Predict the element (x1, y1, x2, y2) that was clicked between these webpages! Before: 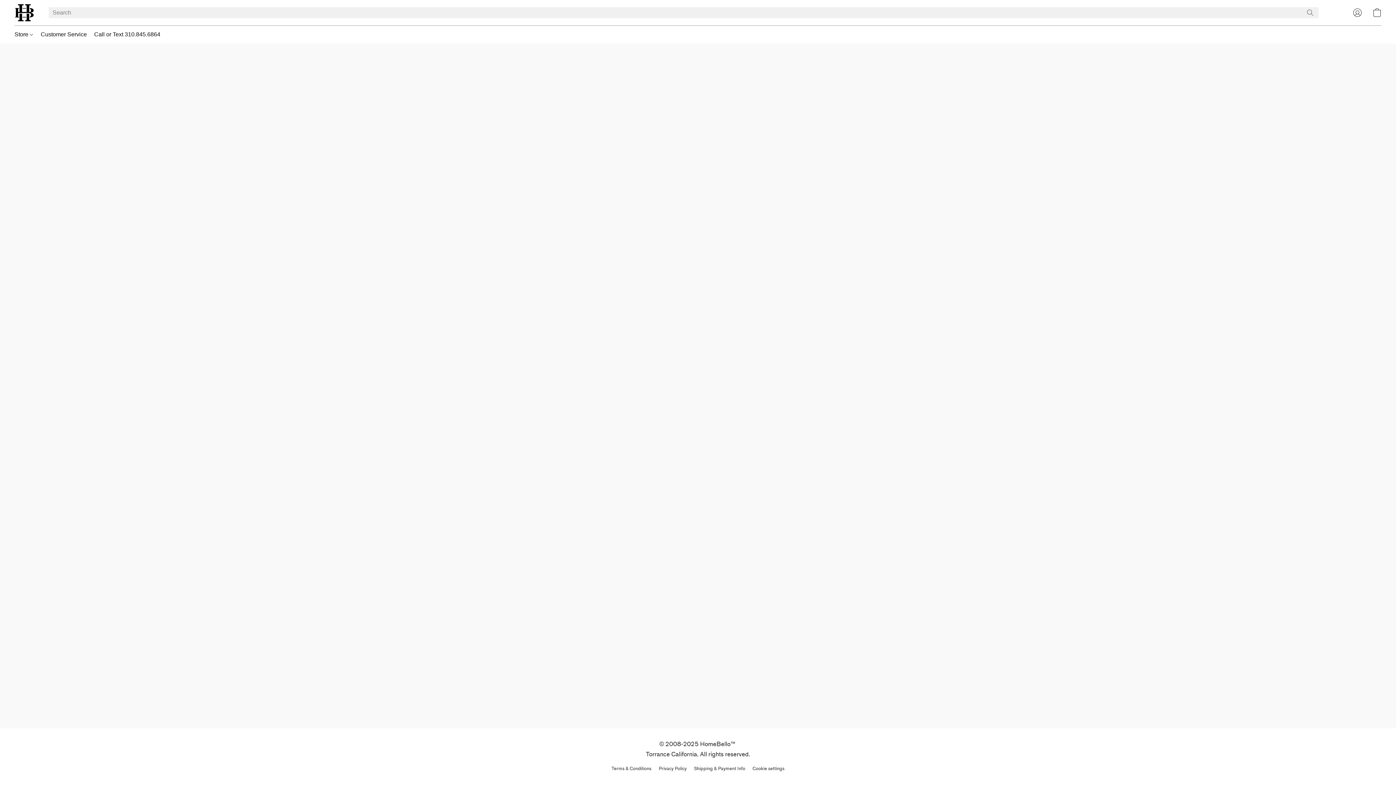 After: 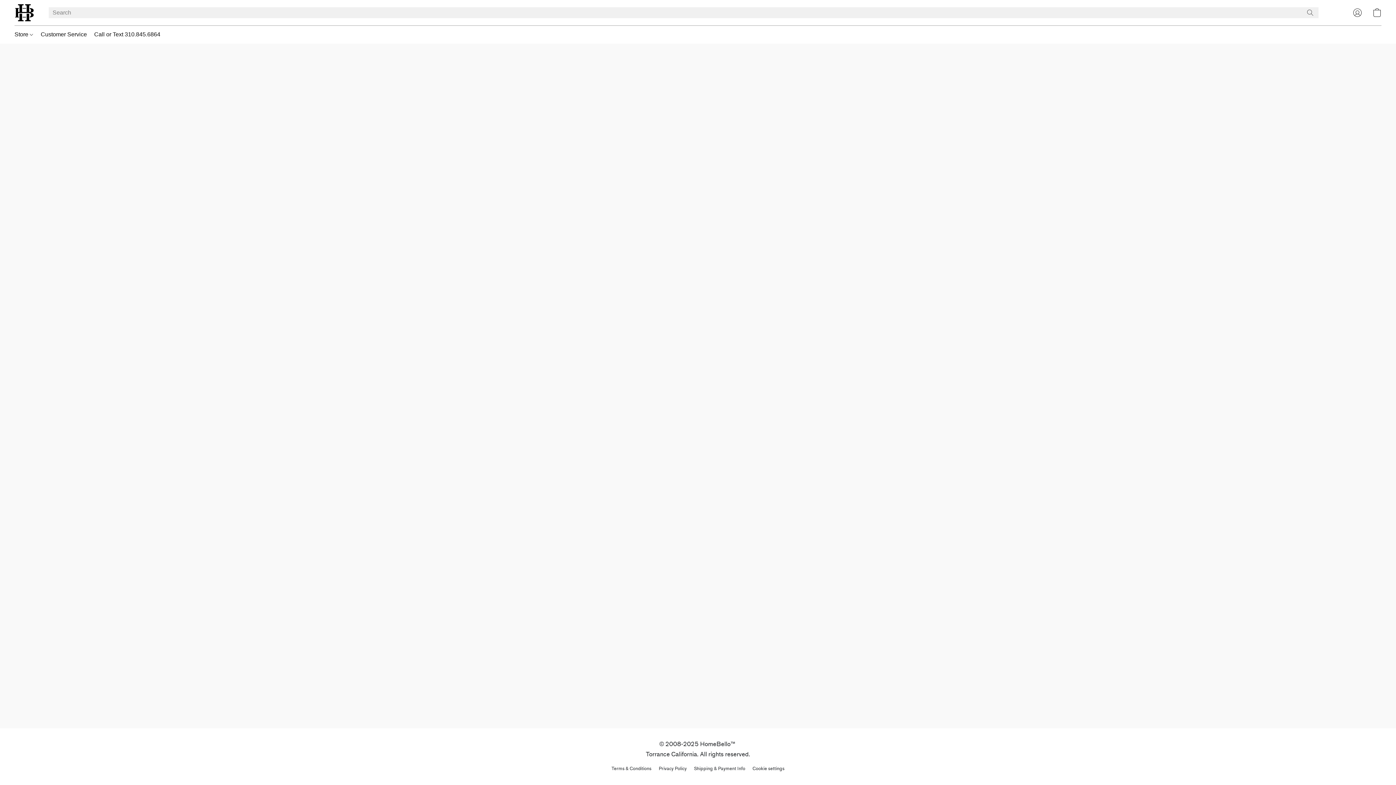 Action: bbox: (694, 765, 745, 772) label: Shipping & Payment Info